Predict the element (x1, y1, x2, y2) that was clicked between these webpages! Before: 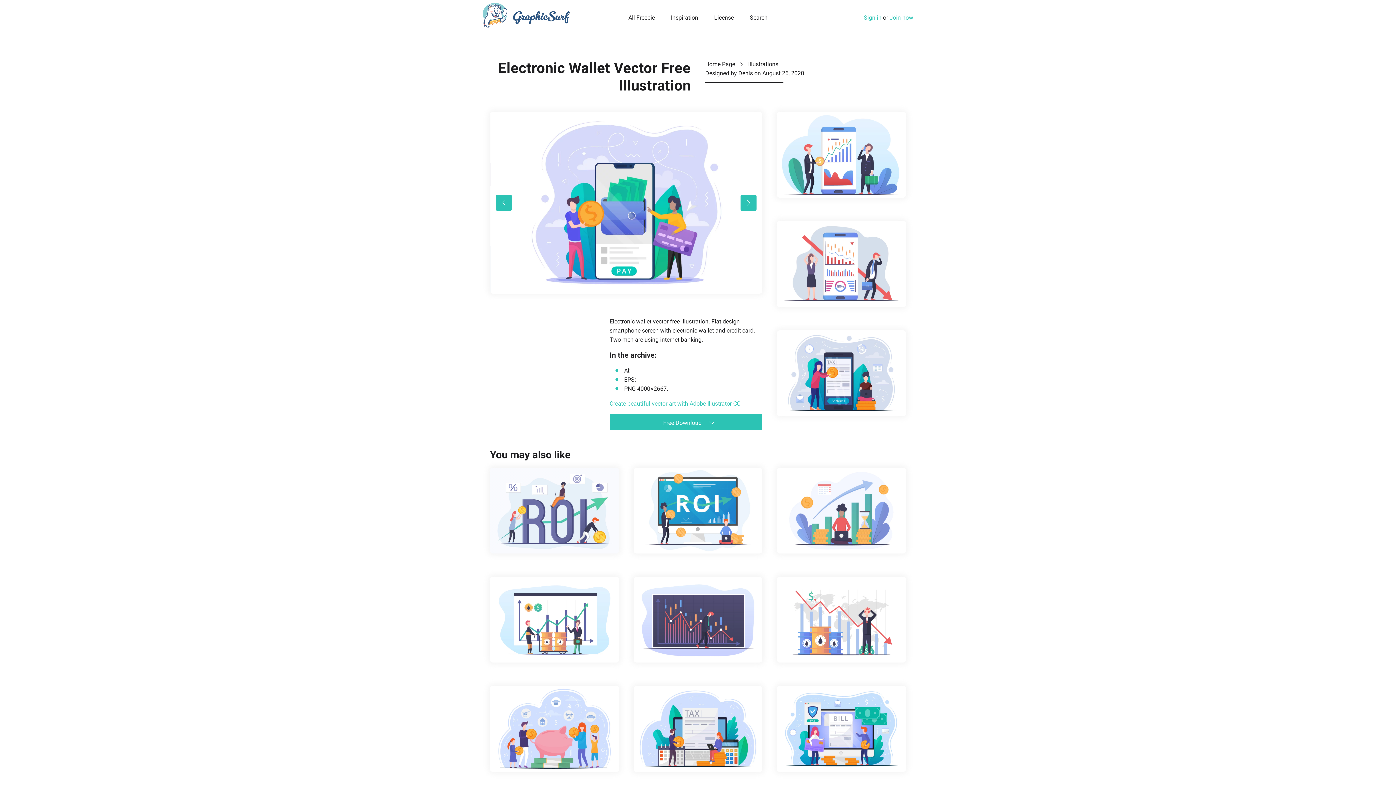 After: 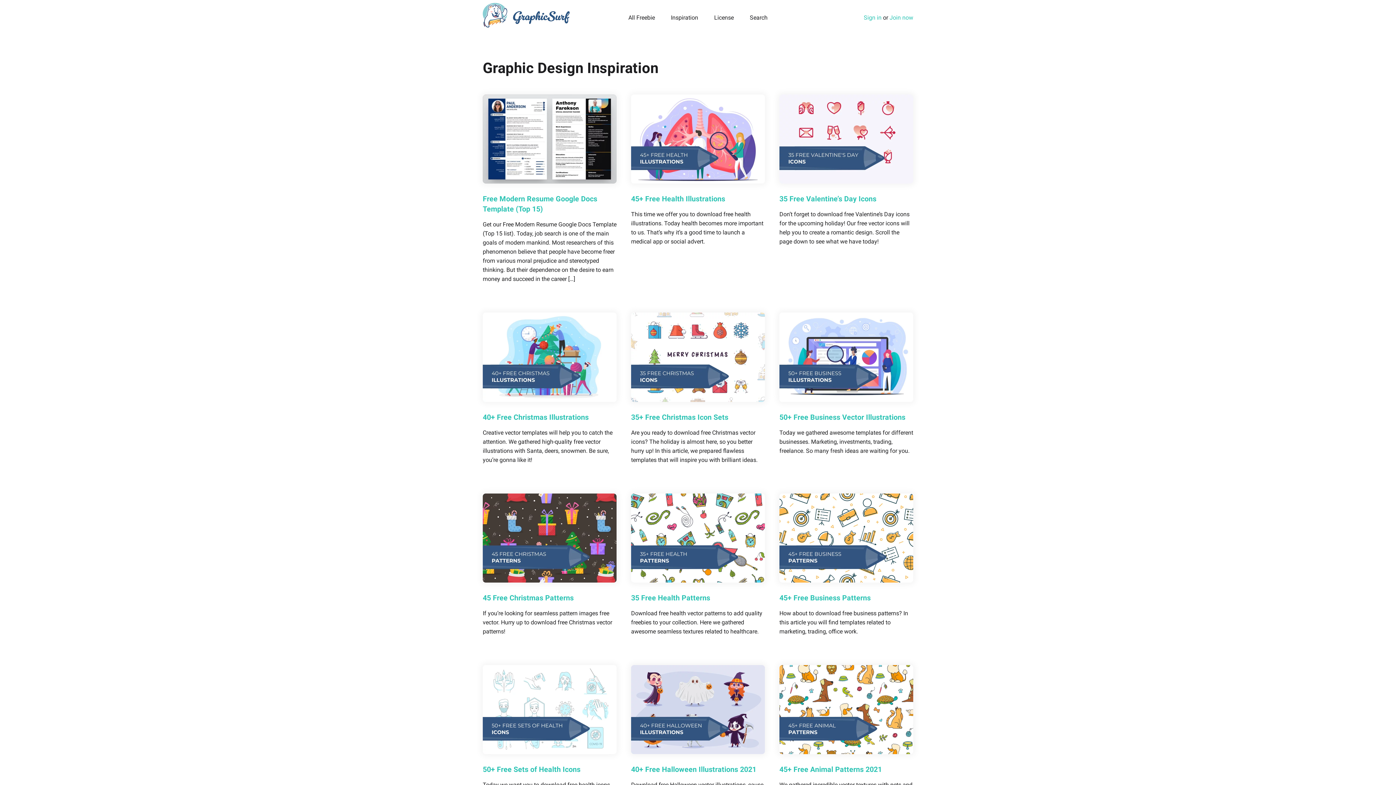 Action: label: Inspiration bbox: (671, 14, 698, 20)